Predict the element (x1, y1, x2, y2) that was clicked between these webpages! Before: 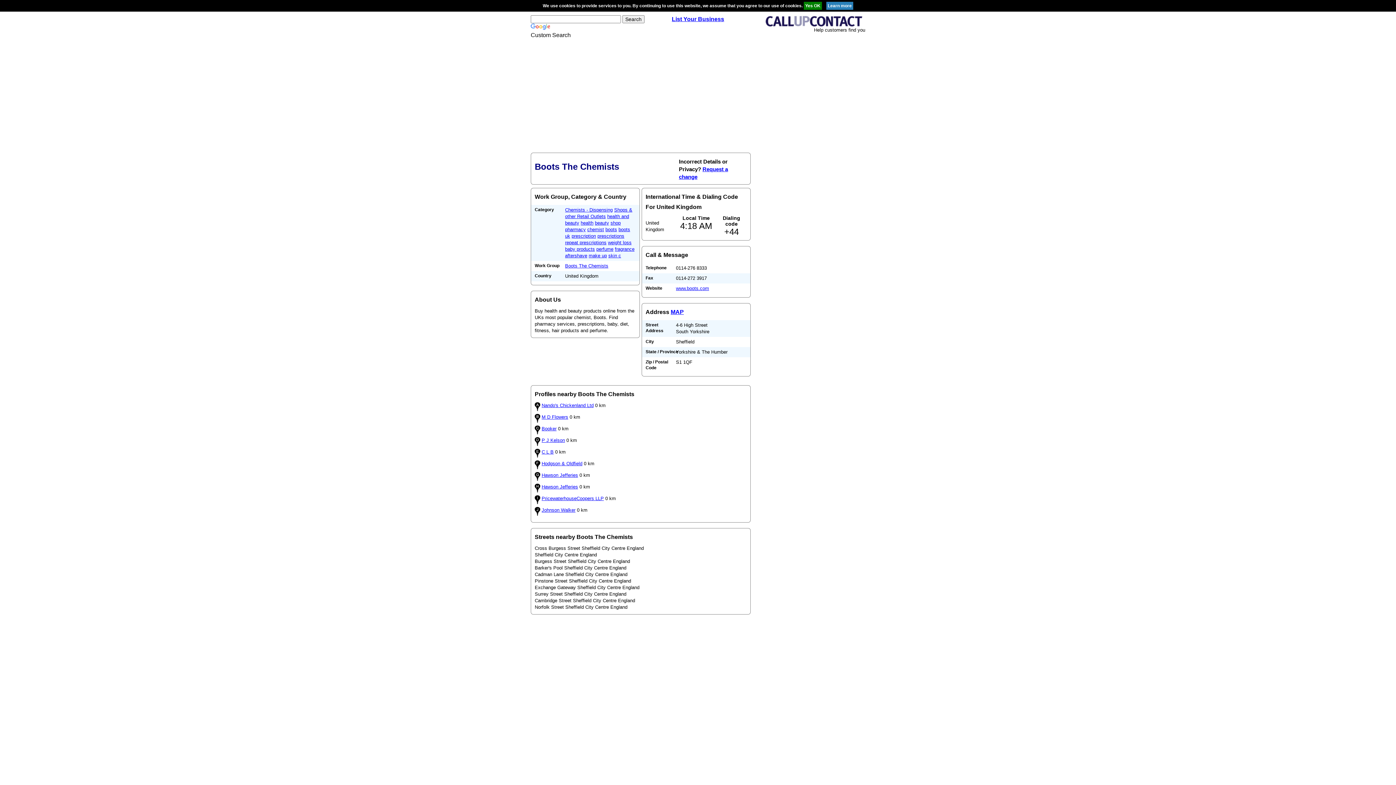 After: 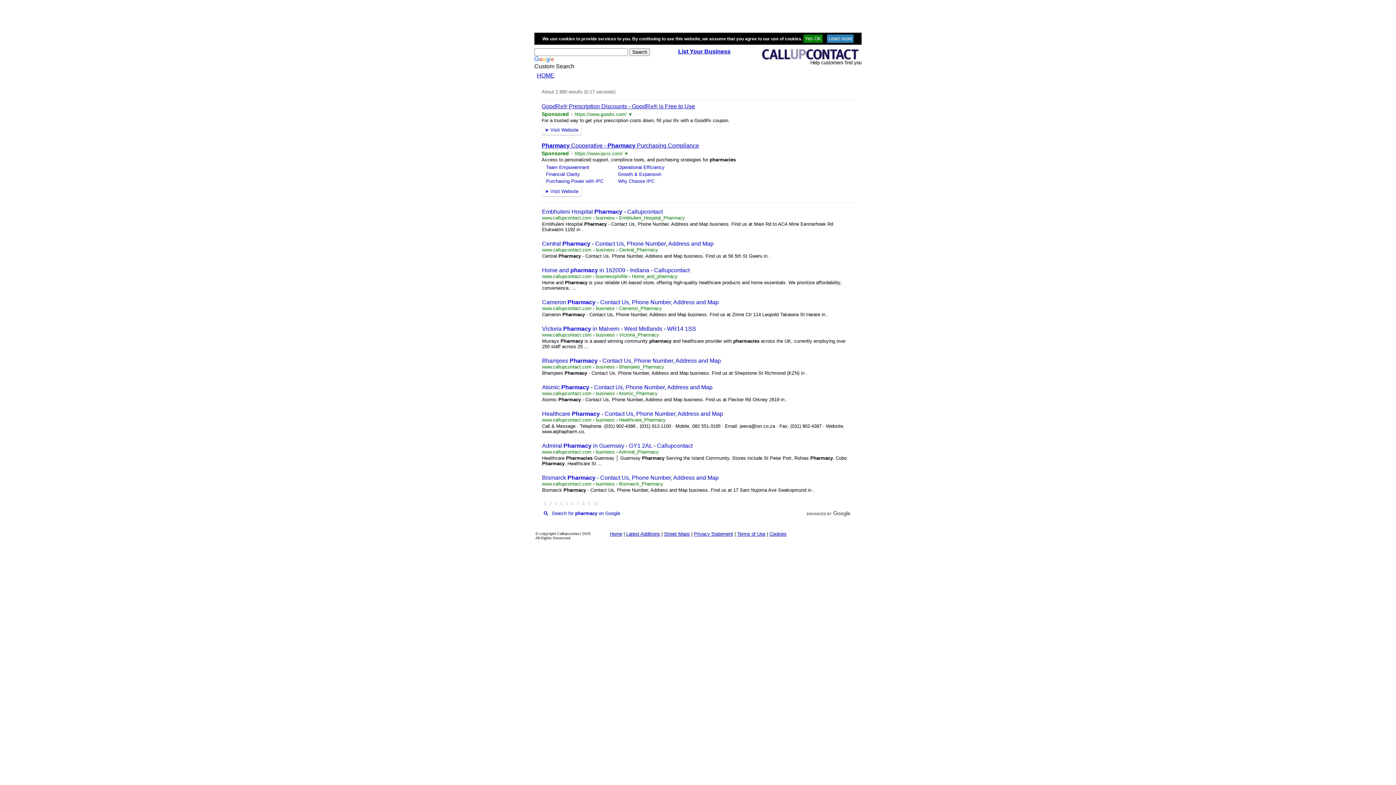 Action: label: pharmacy bbox: (565, 226, 585, 232)